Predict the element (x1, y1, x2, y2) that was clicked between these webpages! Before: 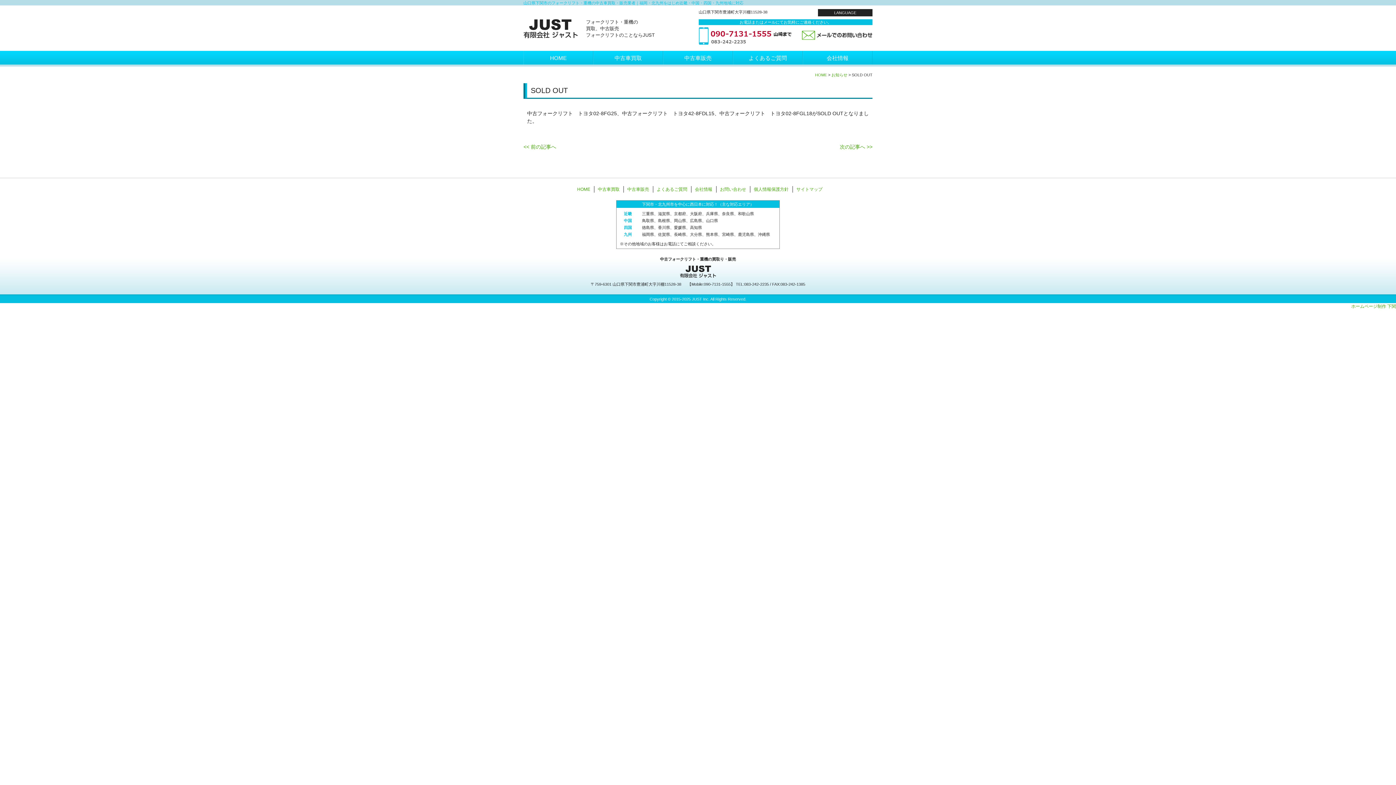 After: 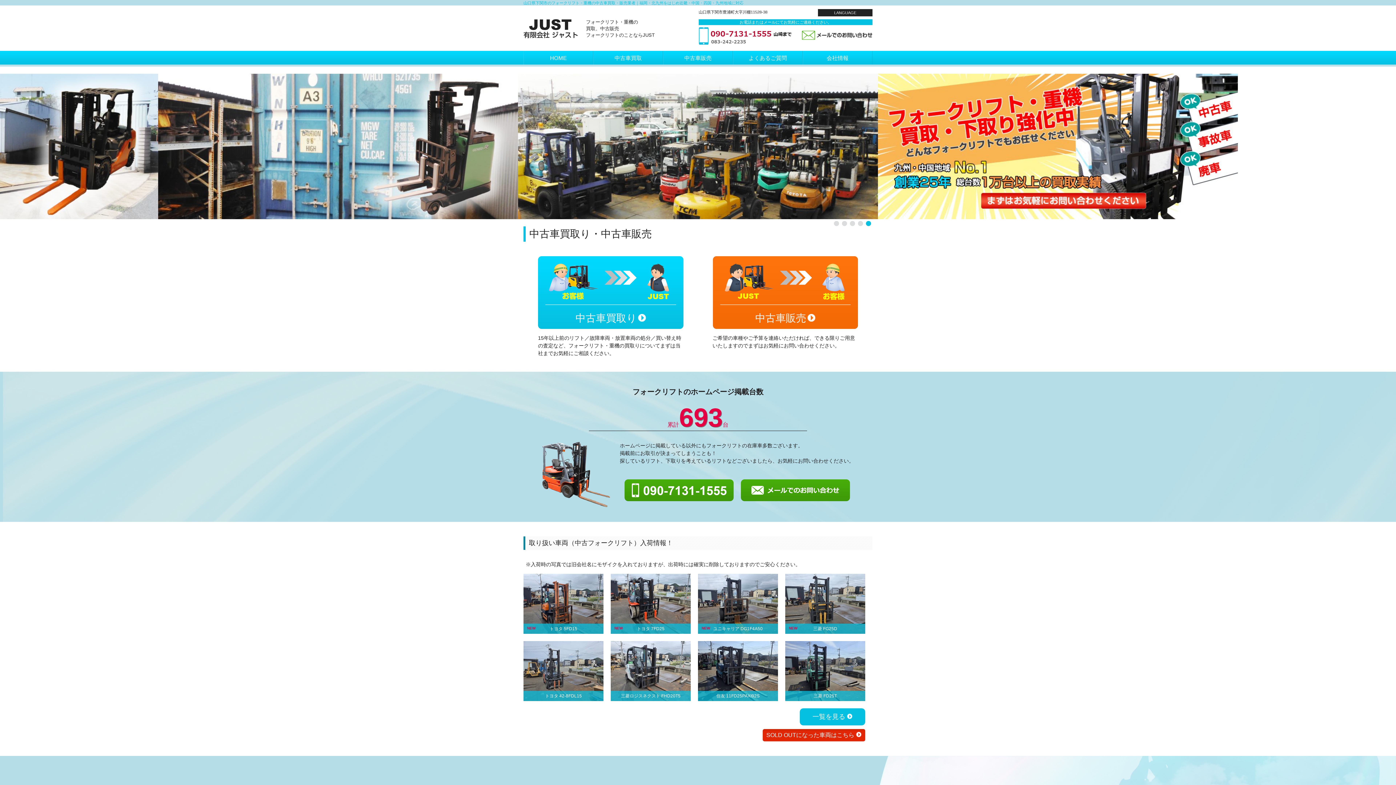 Action: label: HOME bbox: (815, 72, 827, 77)